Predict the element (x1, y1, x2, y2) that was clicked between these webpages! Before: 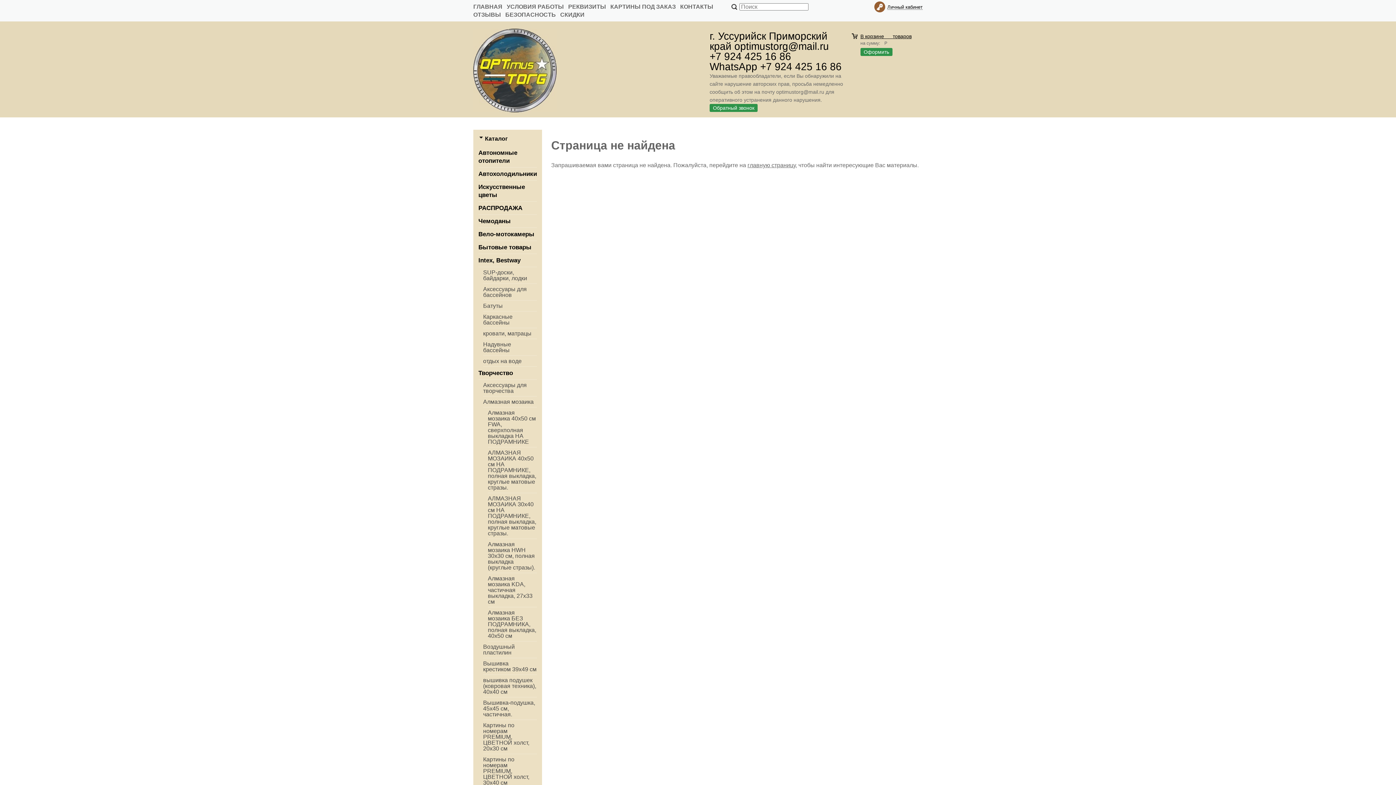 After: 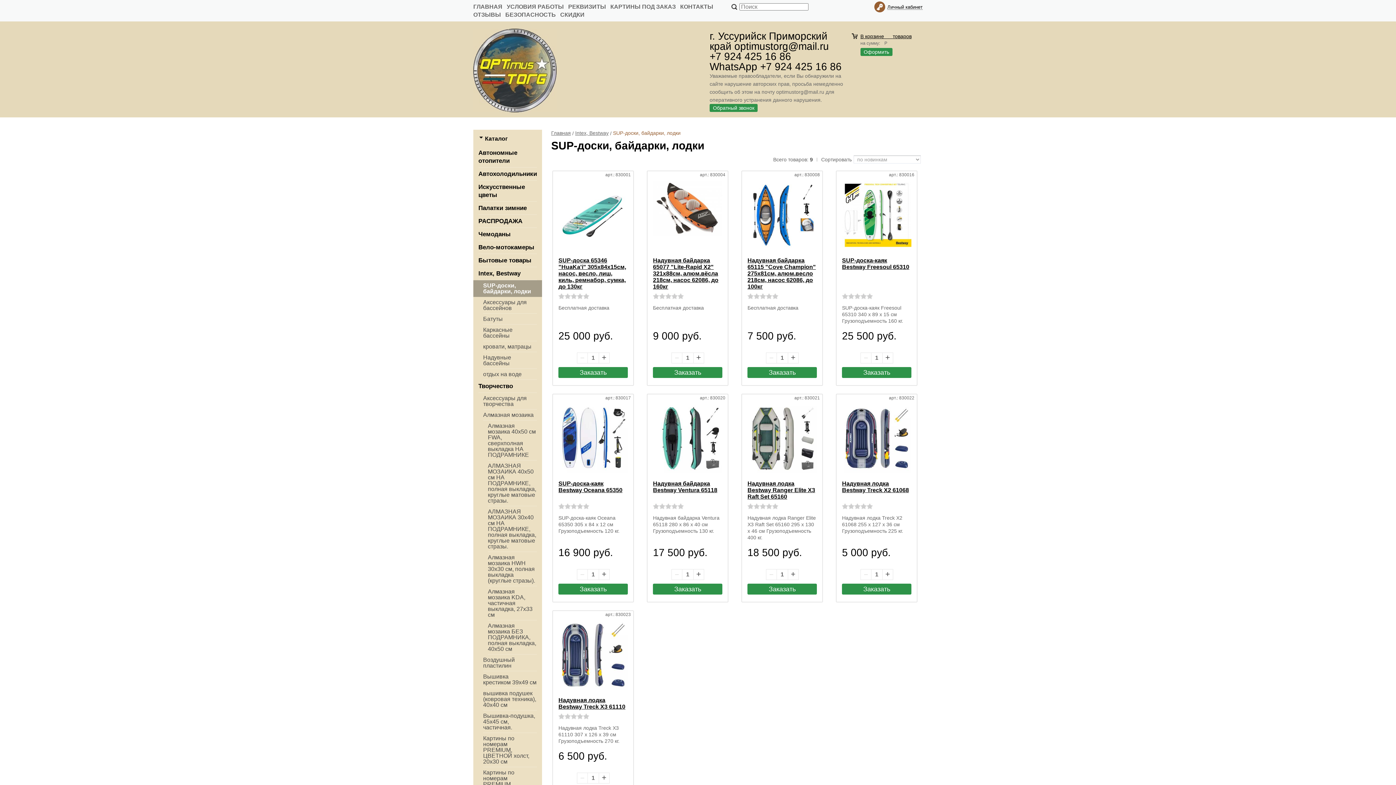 Action: bbox: (483, 267, 537, 284) label: SUP-доски, байдарки, лодки